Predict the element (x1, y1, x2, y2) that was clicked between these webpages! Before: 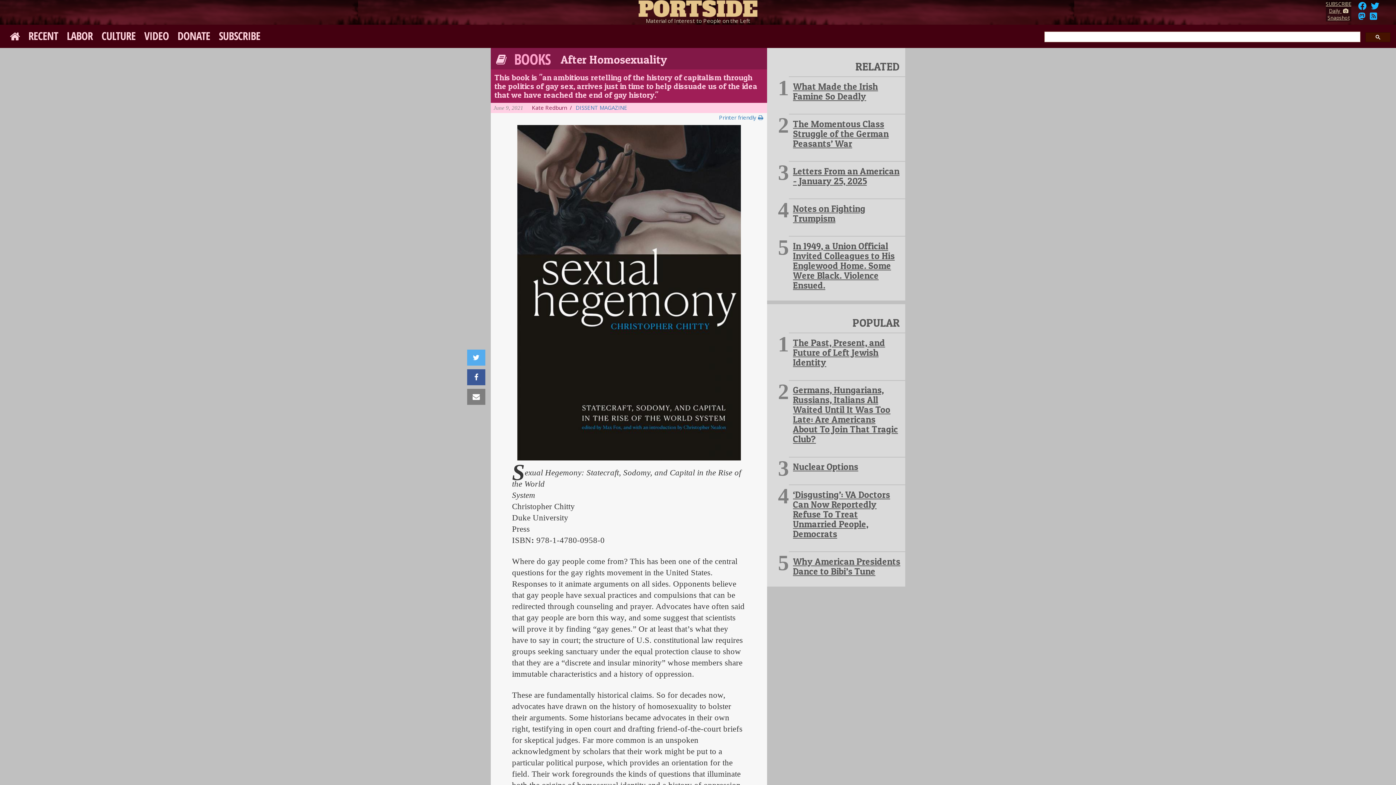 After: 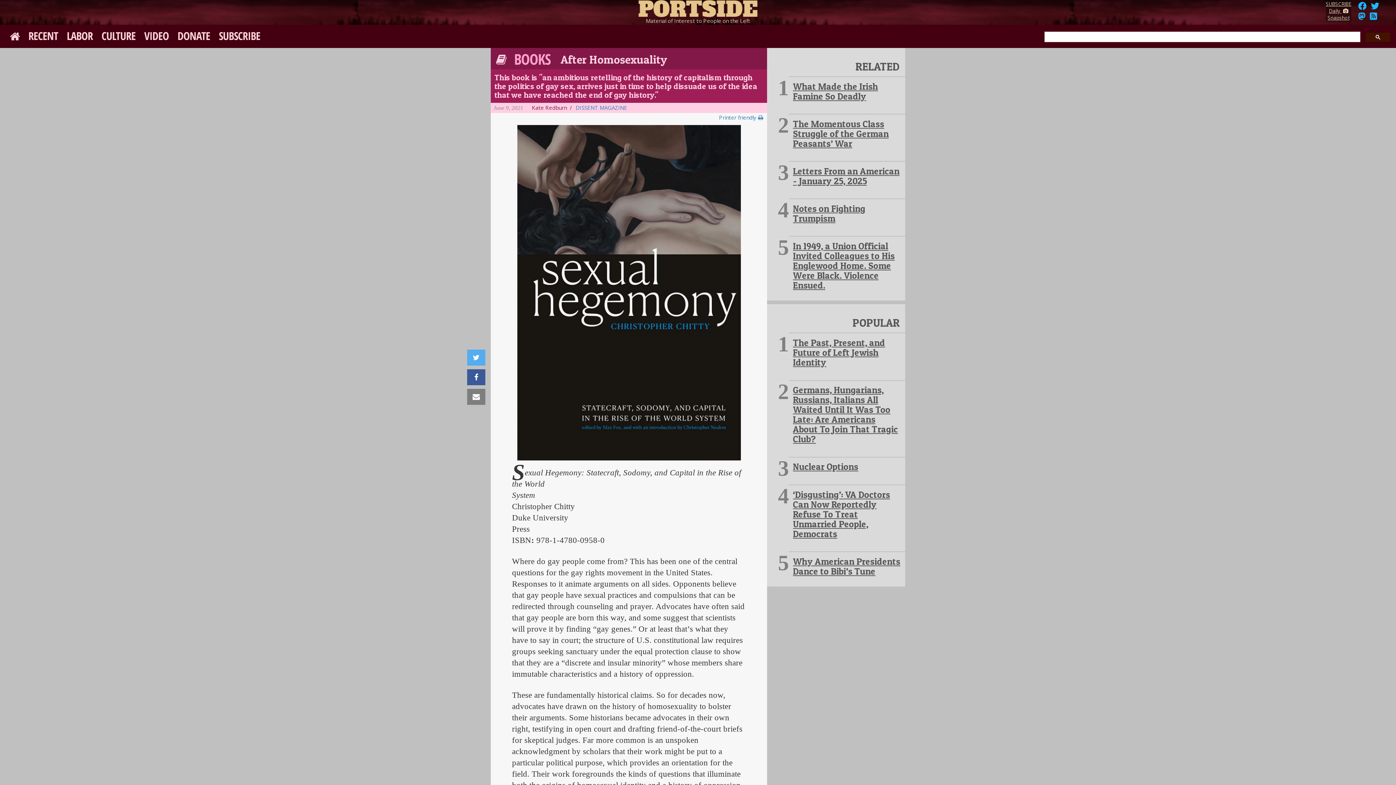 Action: bbox: (467, 369, 485, 385) label: Facebook